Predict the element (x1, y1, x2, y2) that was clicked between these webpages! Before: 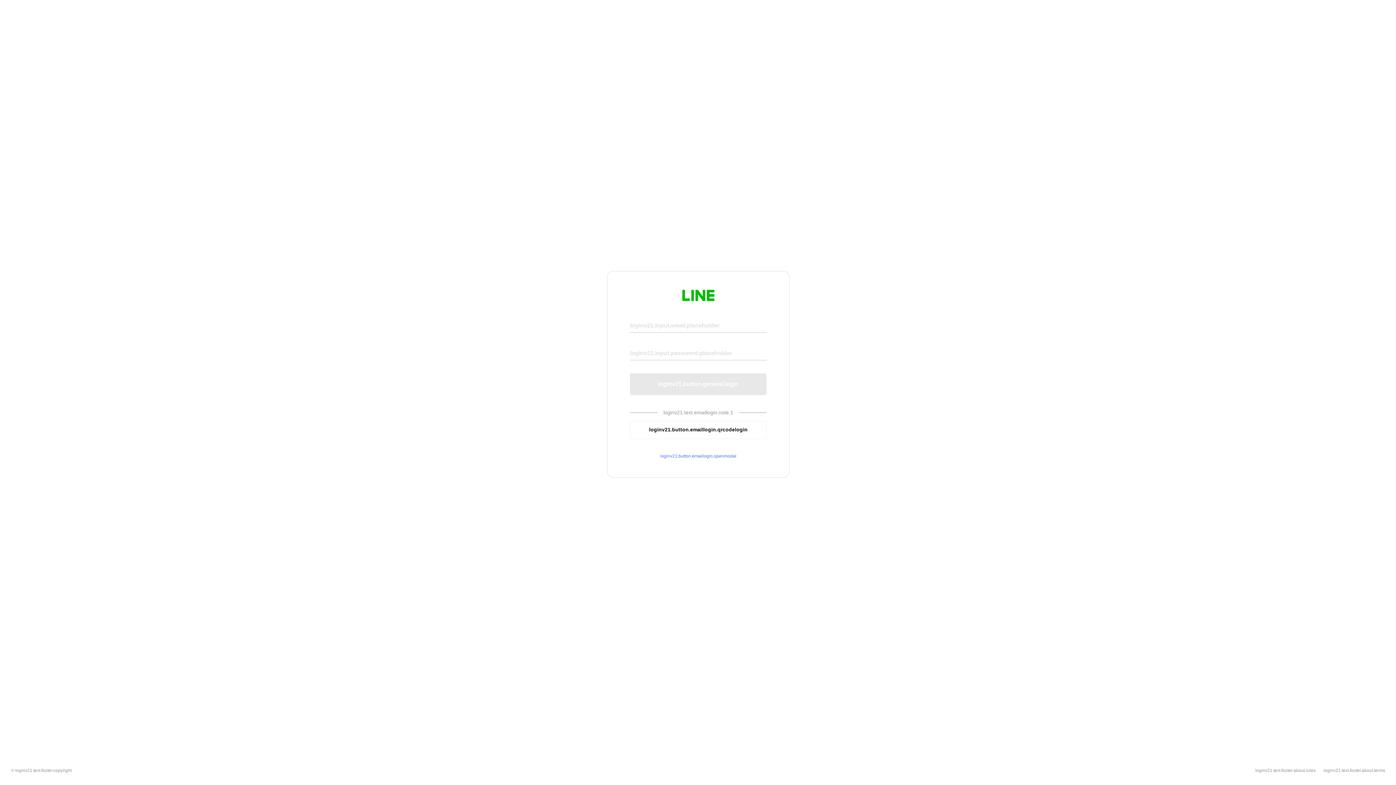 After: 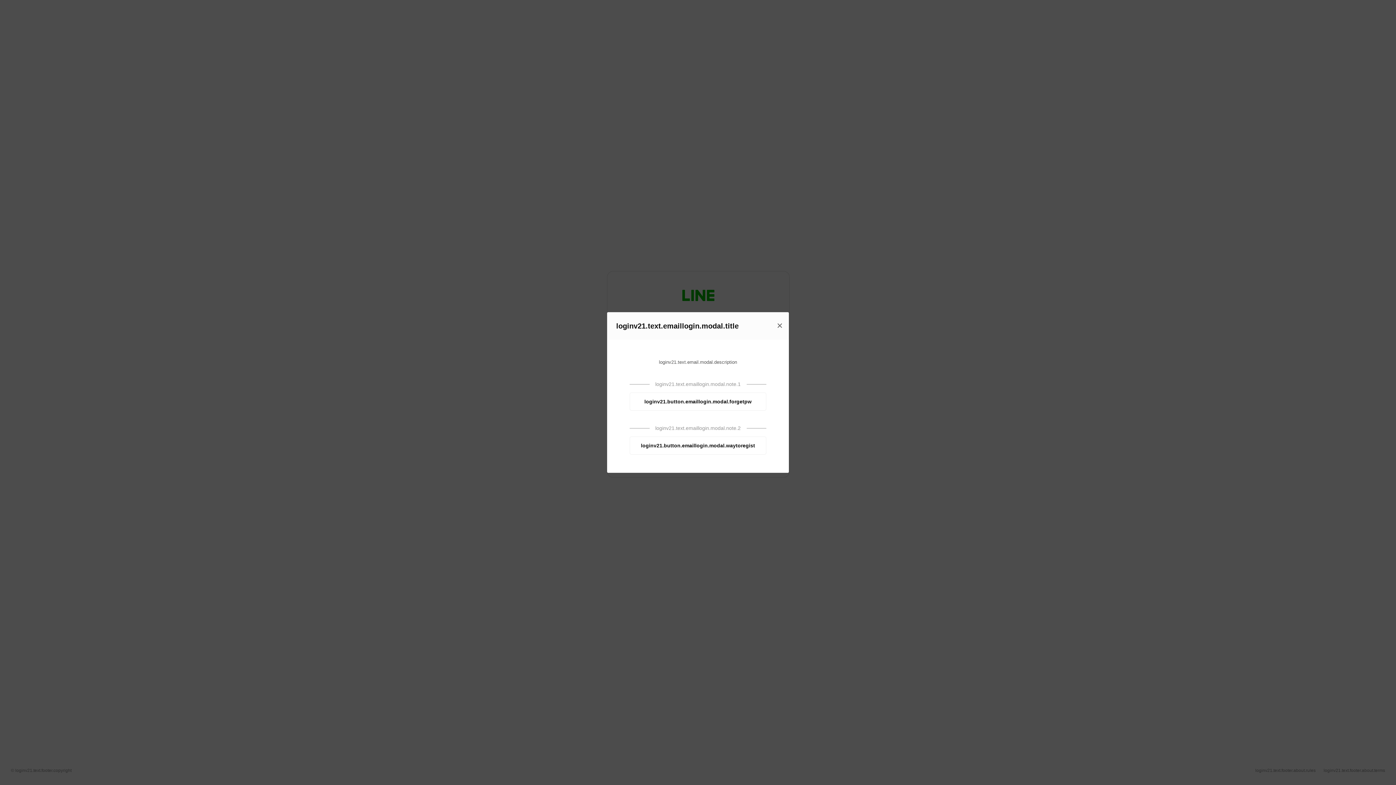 Action: bbox: (630, 453, 766, 459) label: loginv21.button.emaillogin.openmodal